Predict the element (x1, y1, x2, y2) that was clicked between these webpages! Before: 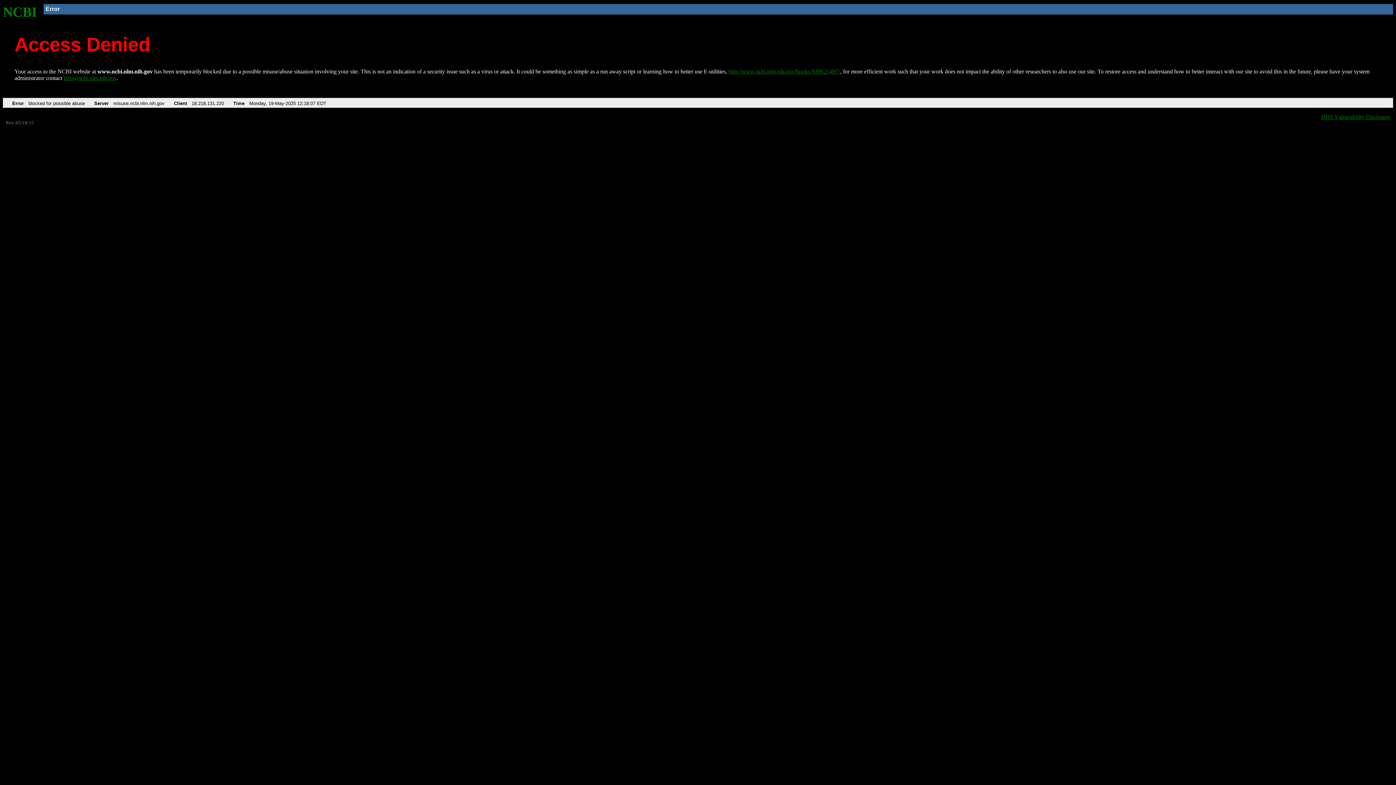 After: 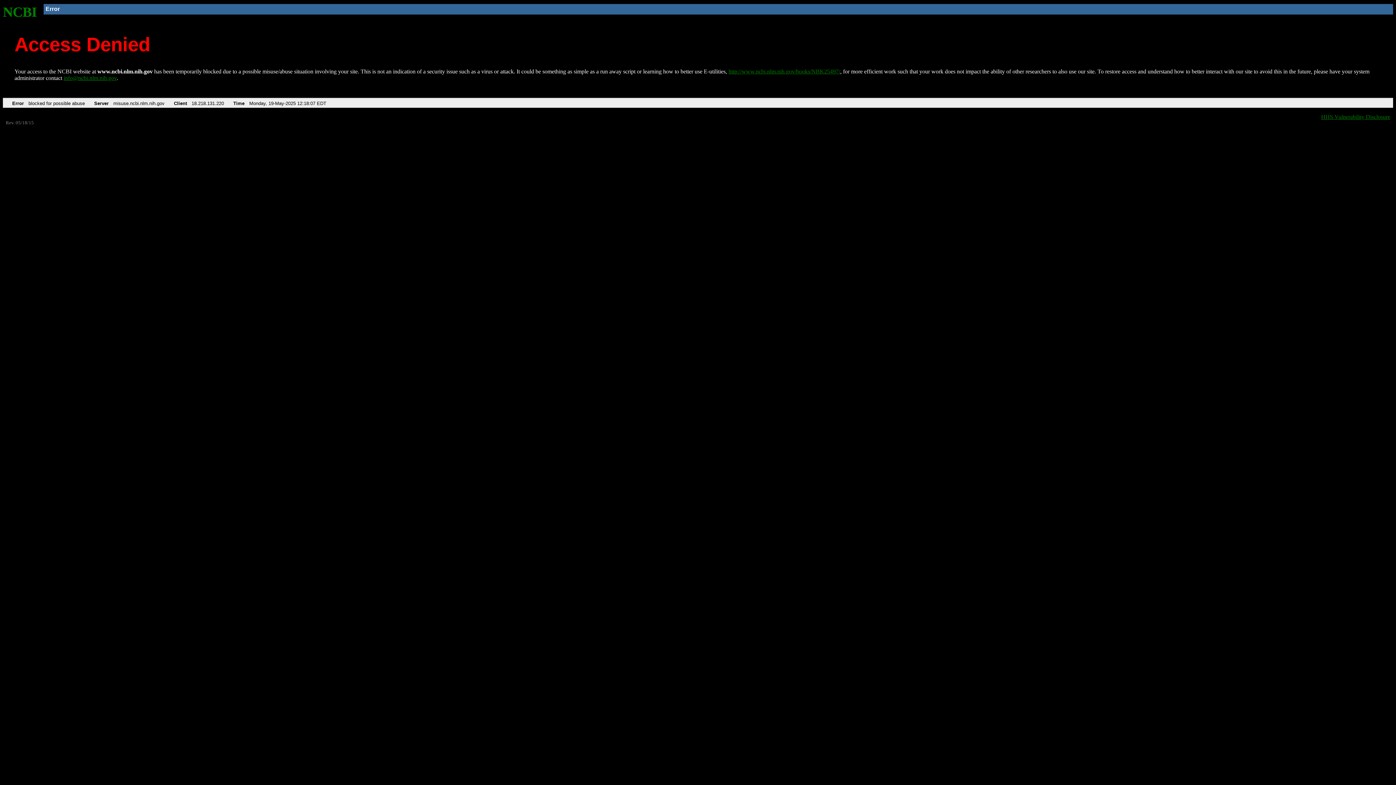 Action: bbox: (63, 75, 116, 81) label: info@ncbi.nlm.nih.gov